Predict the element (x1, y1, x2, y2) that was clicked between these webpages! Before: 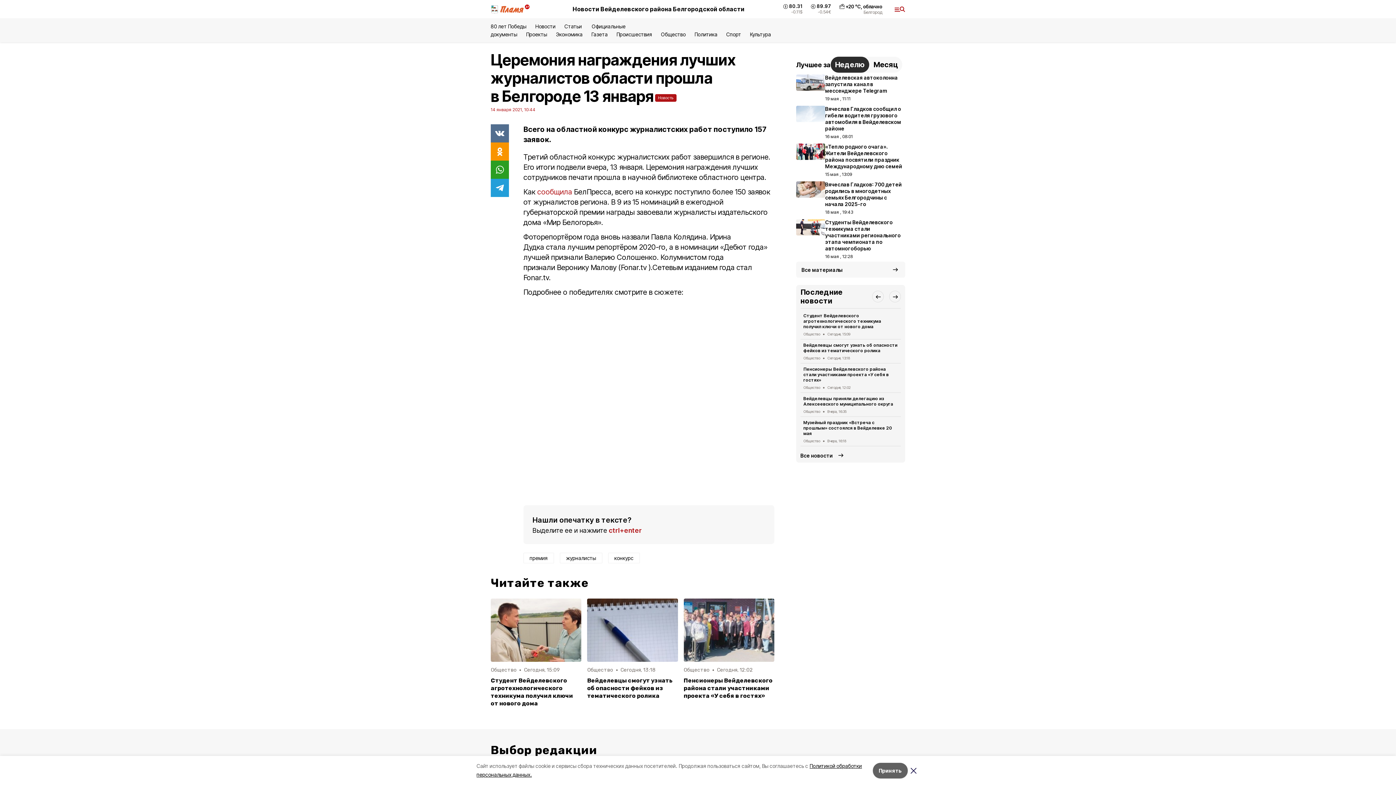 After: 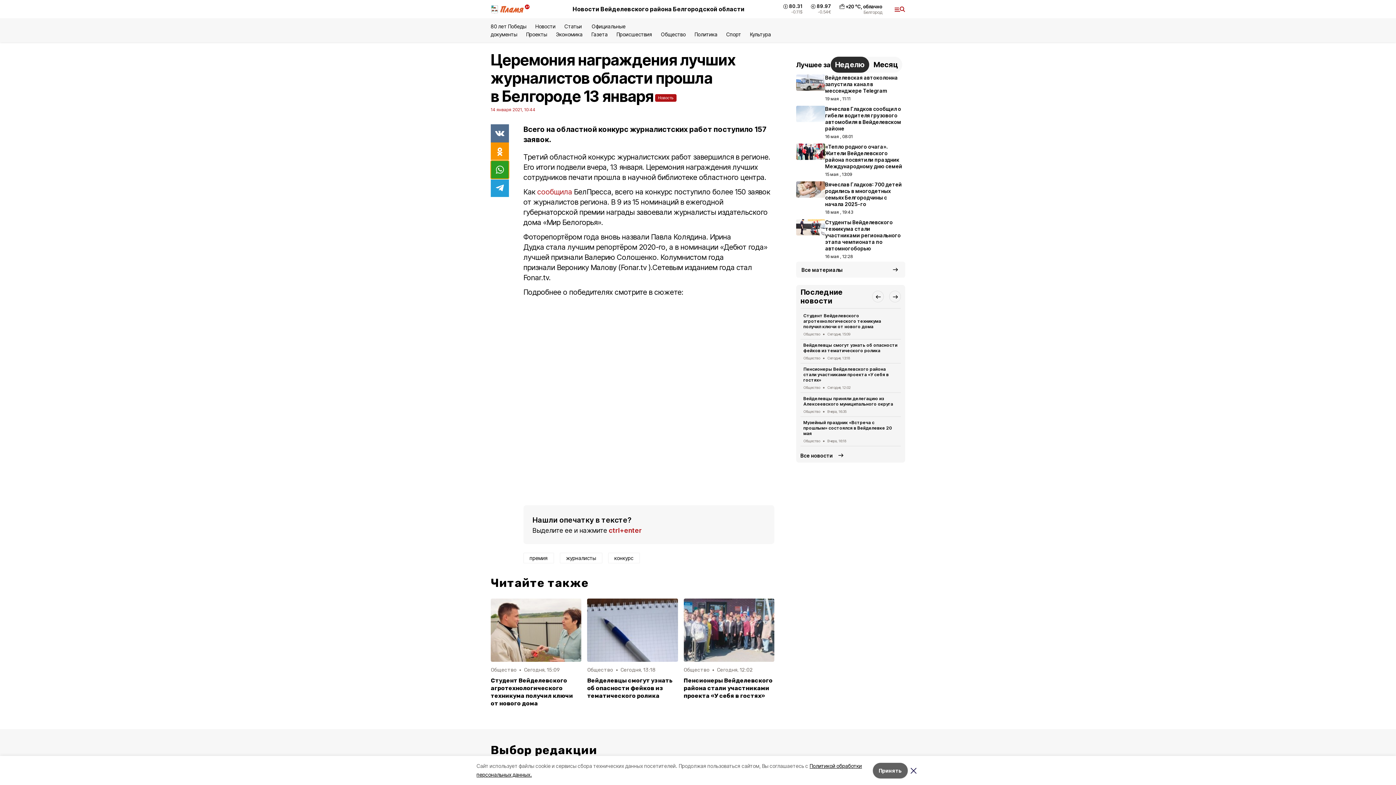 Action: bbox: (490, 160, 509, 178)